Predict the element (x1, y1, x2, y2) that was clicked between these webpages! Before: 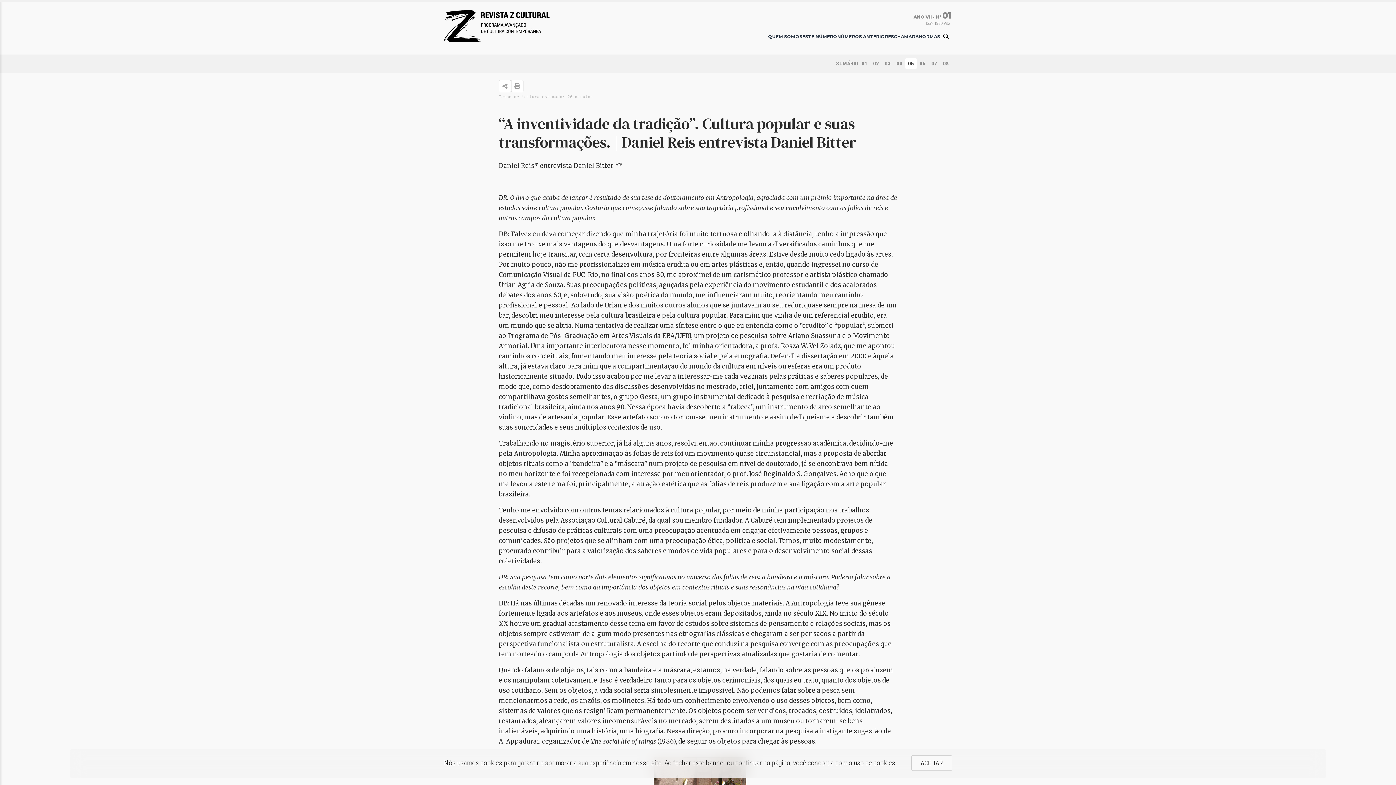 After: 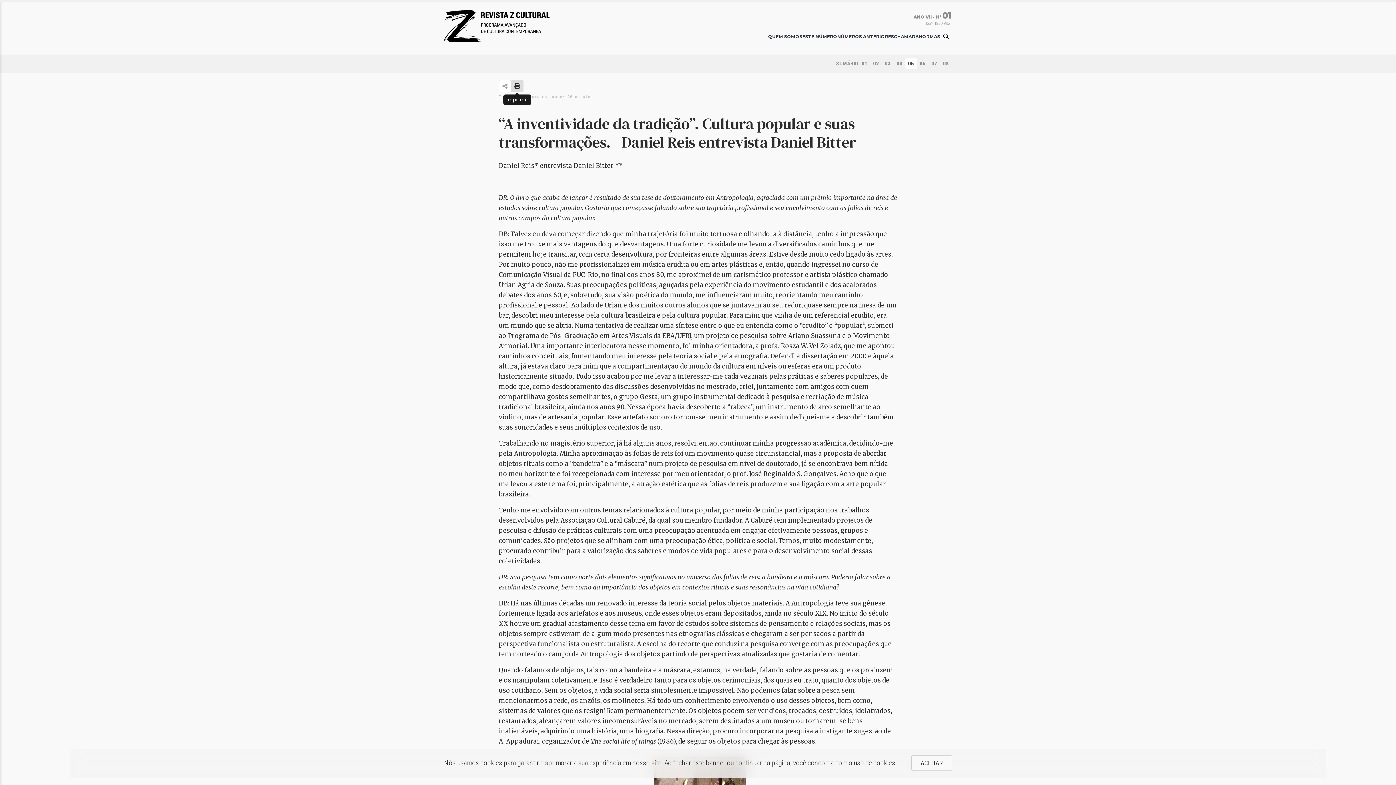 Action: bbox: (511, 80, 523, 92)